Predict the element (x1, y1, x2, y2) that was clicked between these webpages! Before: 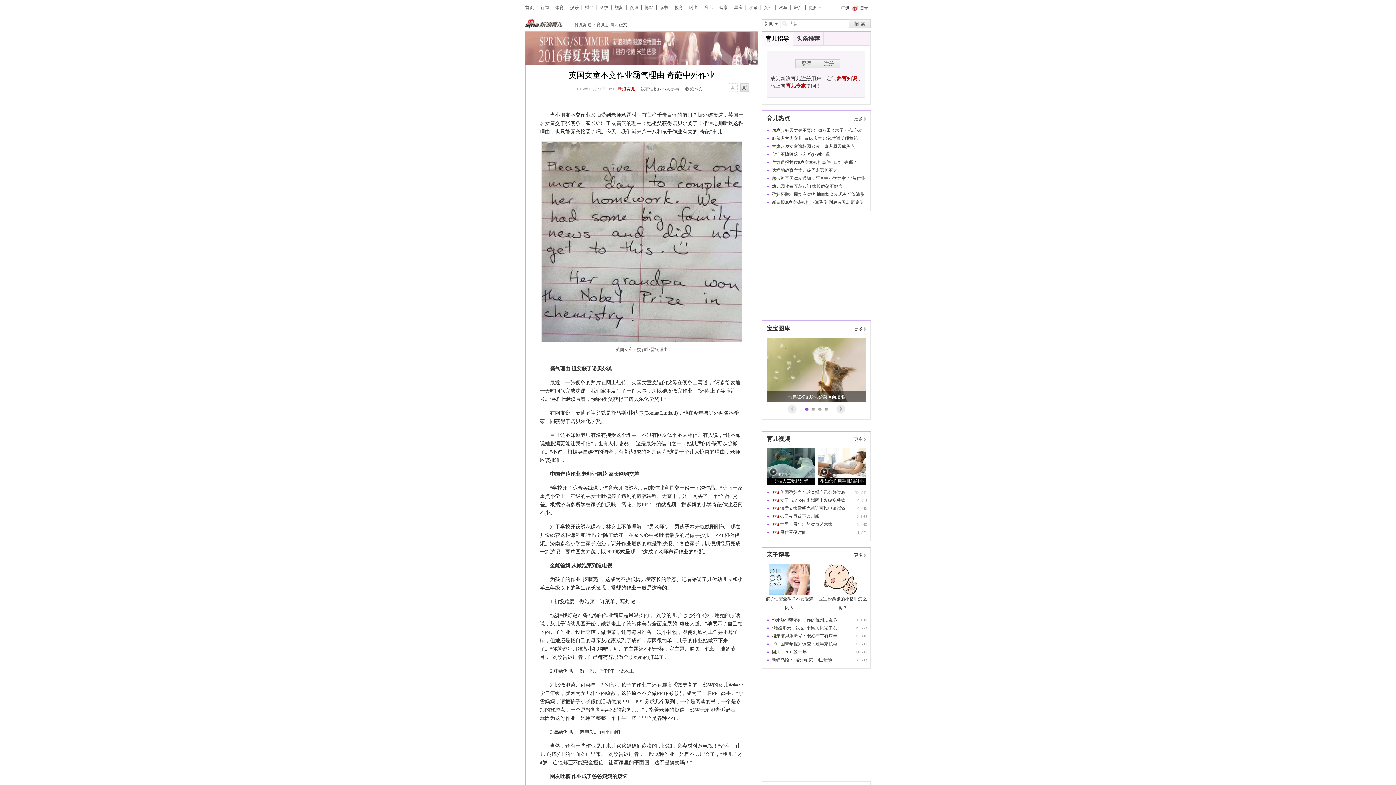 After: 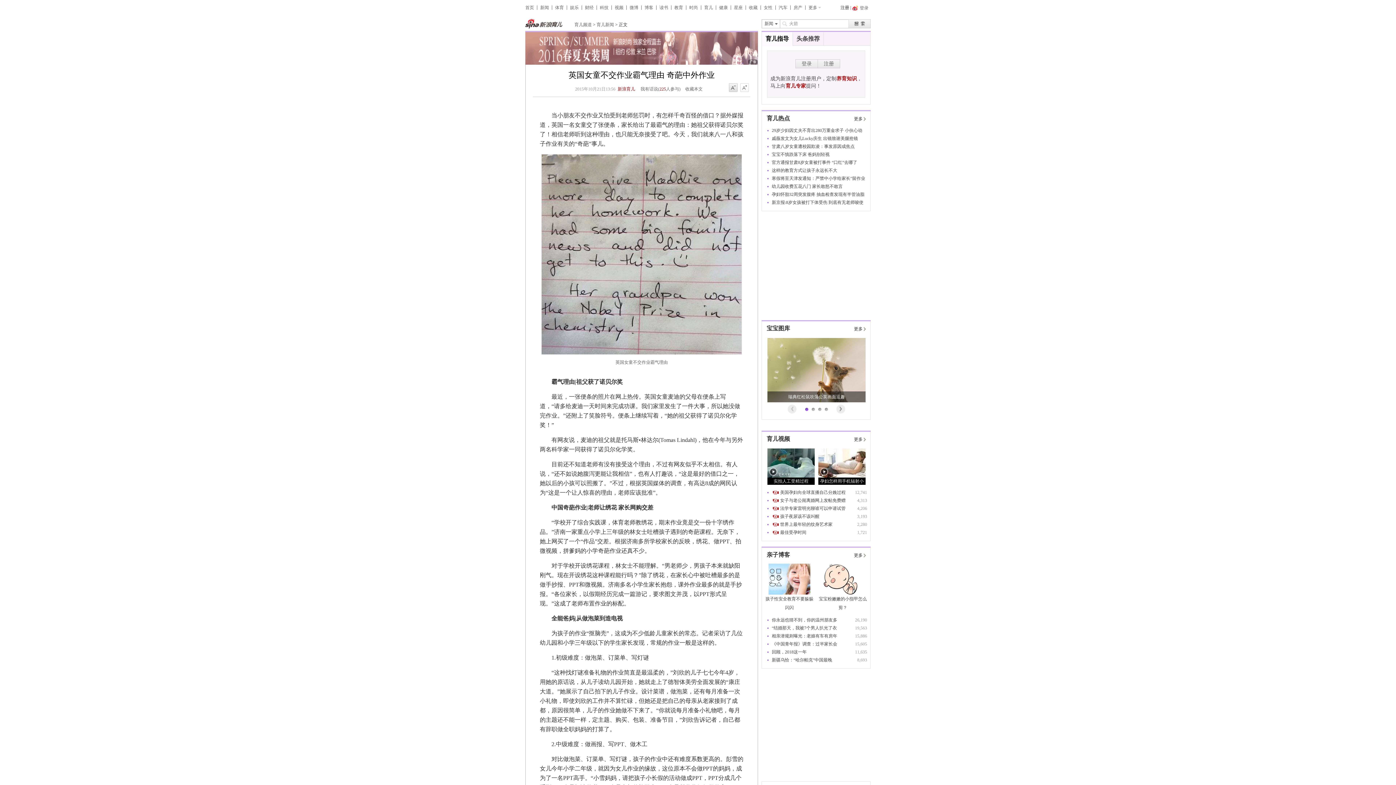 Action: bbox: (740, 83, 749, 92)